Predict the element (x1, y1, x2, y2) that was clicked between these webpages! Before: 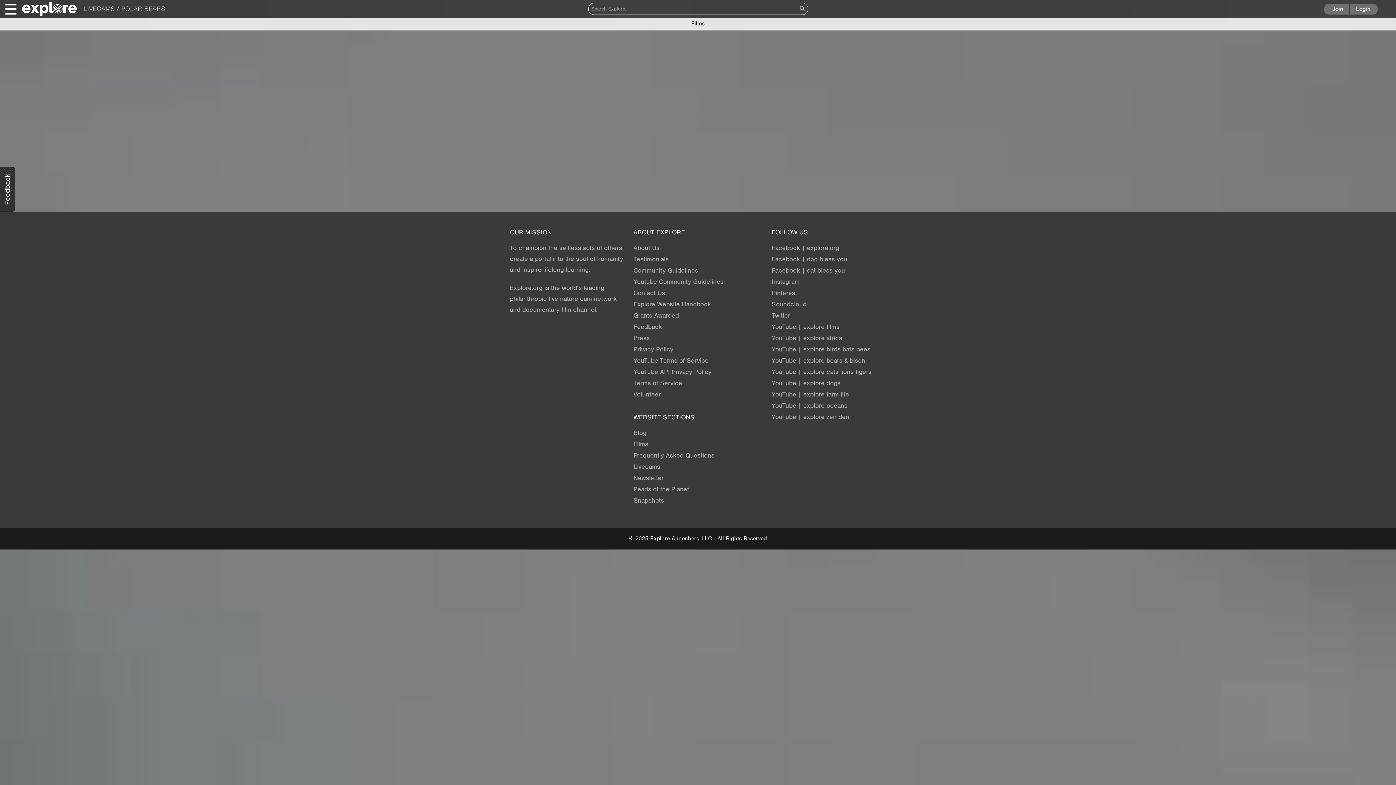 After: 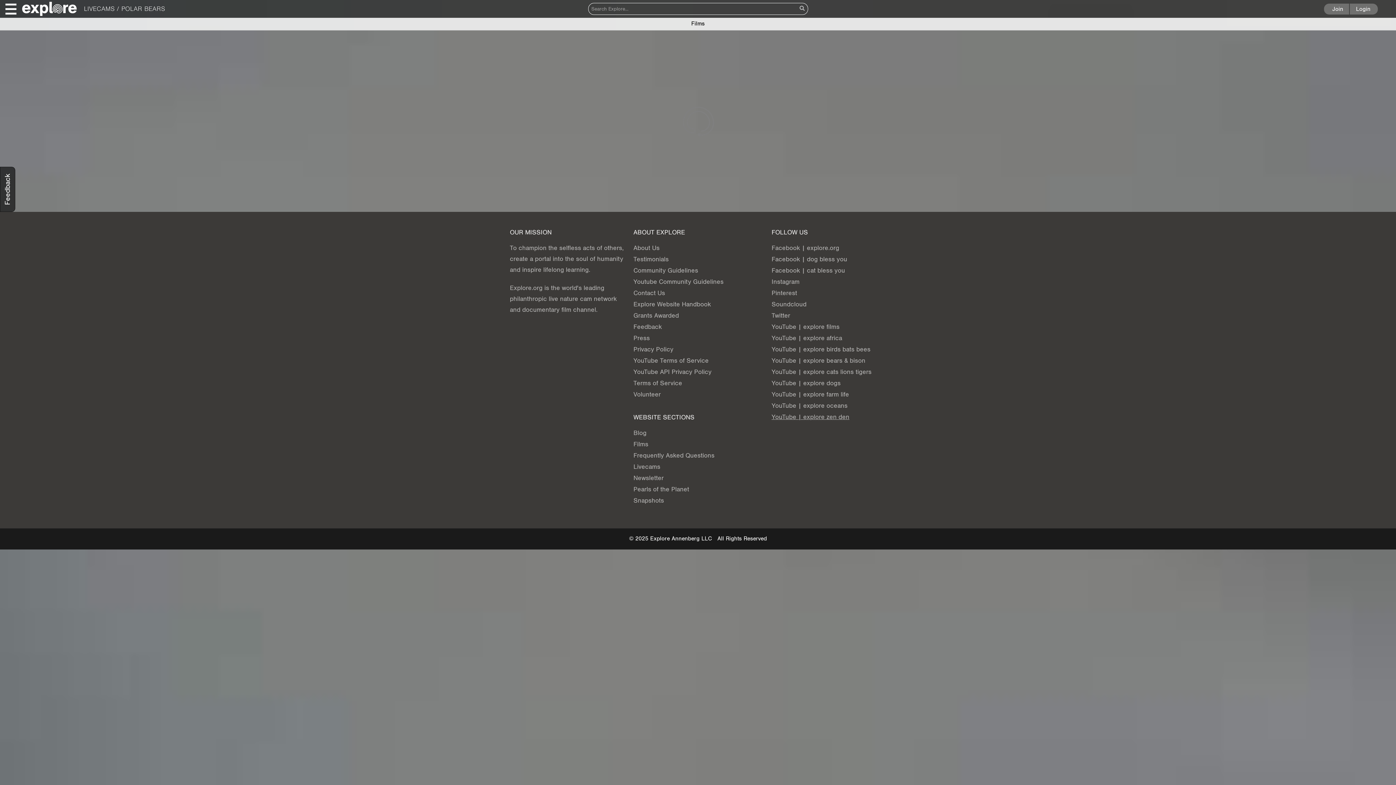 Action: bbox: (771, 413, 849, 421) label: YouTube | explore zen den